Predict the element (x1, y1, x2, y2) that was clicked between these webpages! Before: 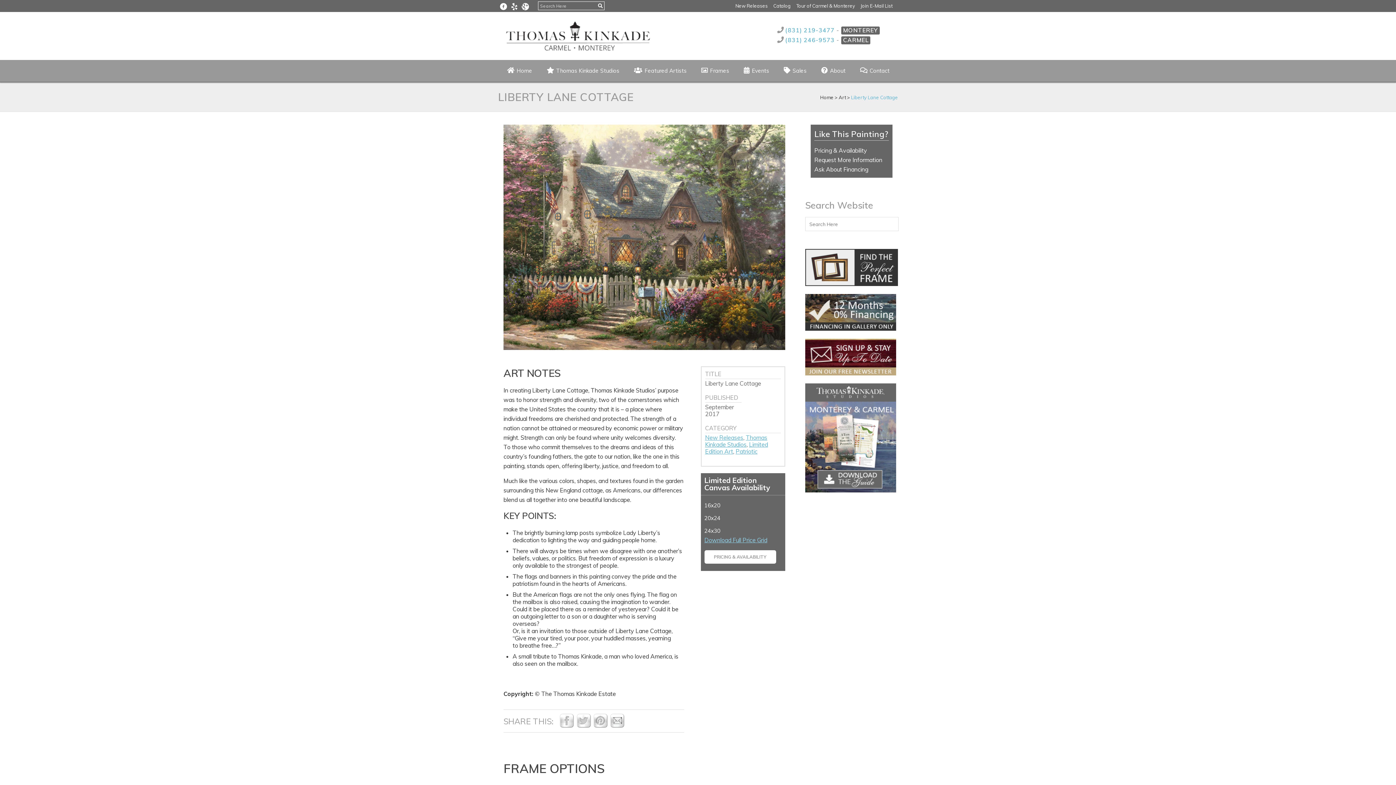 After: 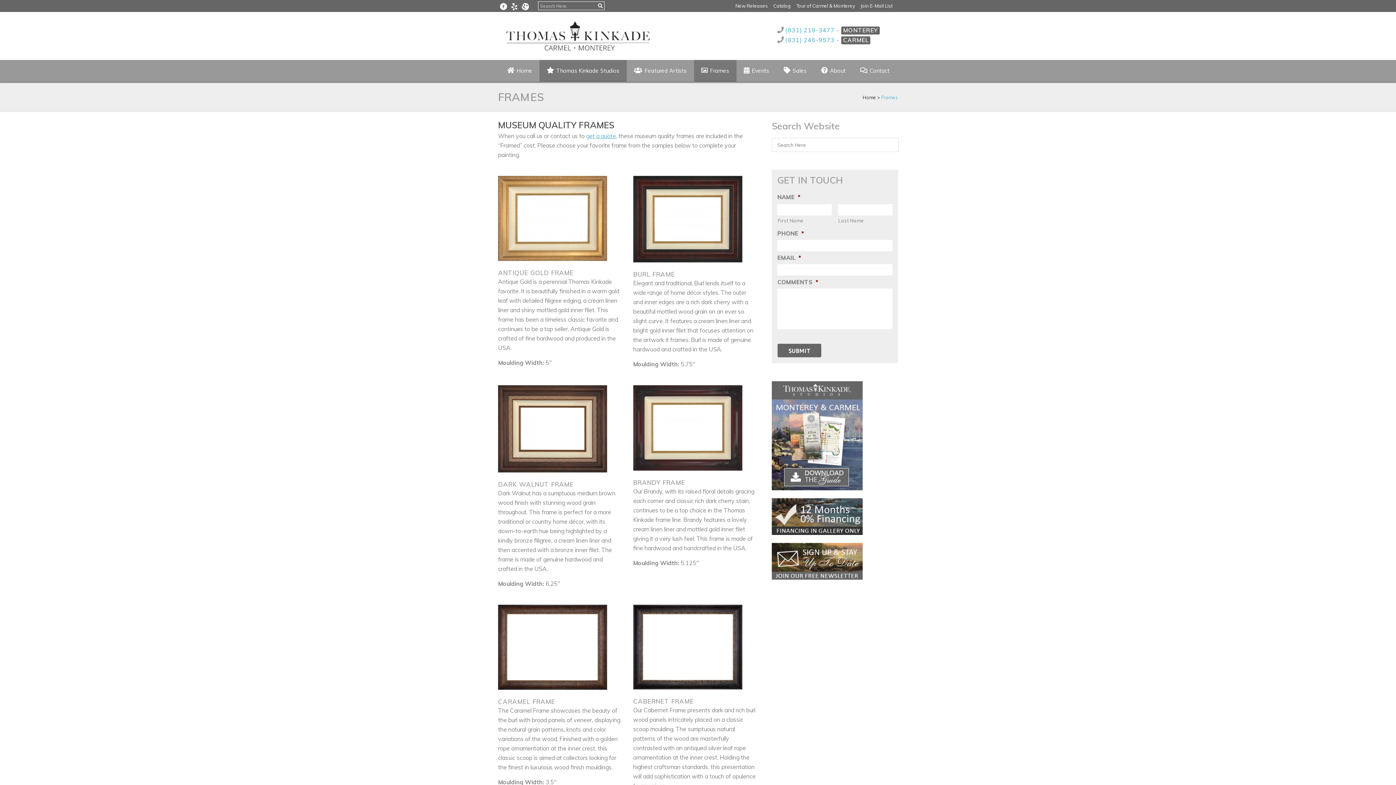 Action: bbox: (805, 280, 898, 287)